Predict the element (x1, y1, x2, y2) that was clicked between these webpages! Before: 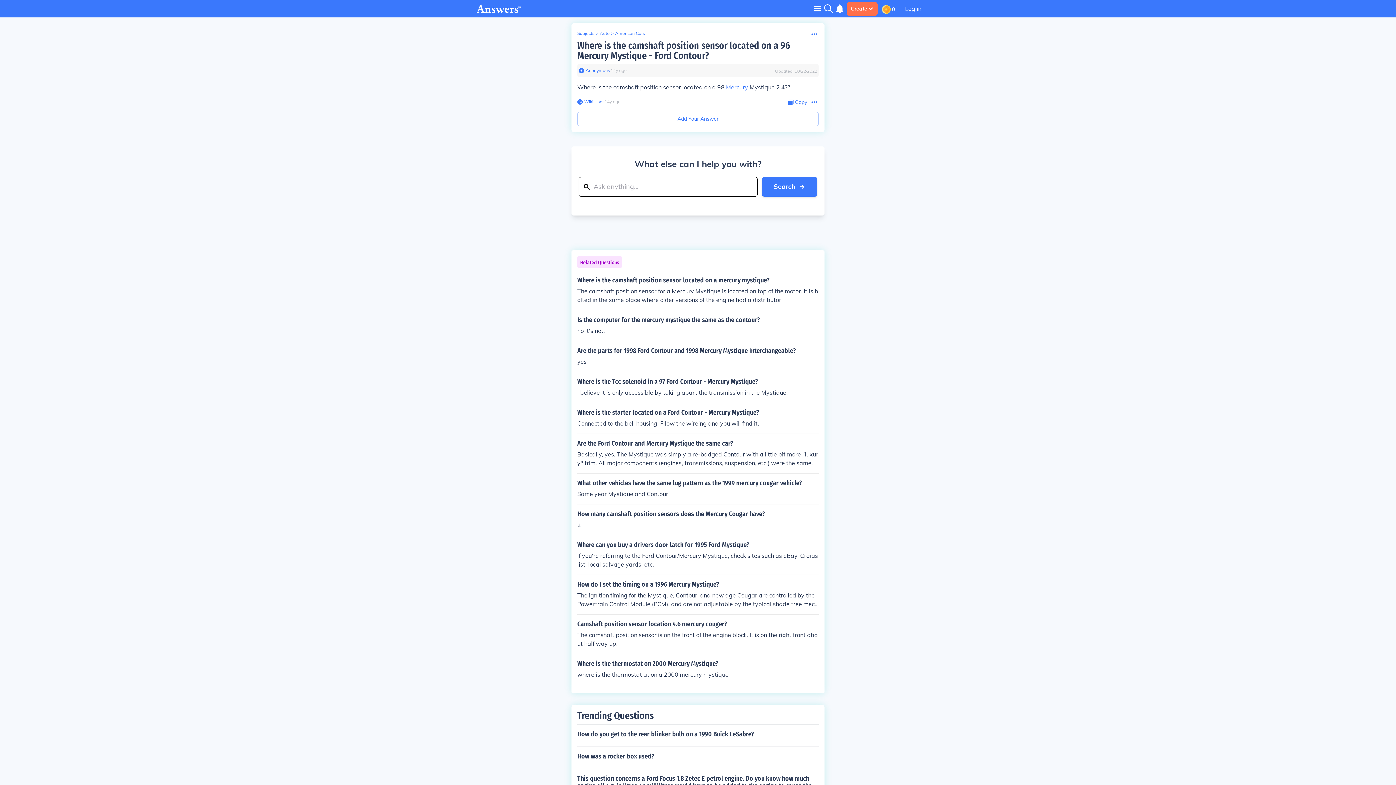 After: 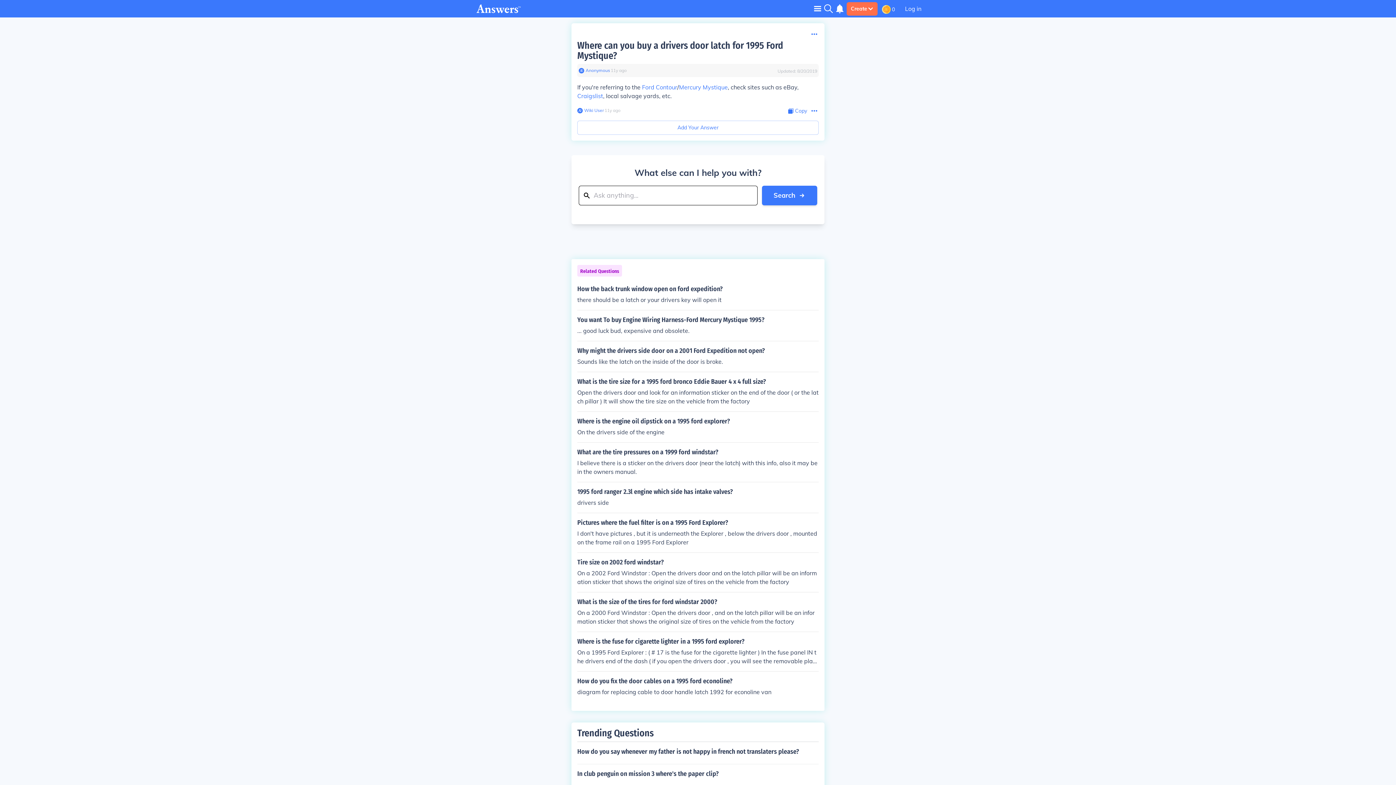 Action: label: Where can you buy a drivers door latch for 1995 Ford Mystique?

If you're referring to the Ford Contour/Mercury Mystique, check sites such as eBay, Craigslist, local salvage yards, etc. bbox: (577, 541, 818, 569)